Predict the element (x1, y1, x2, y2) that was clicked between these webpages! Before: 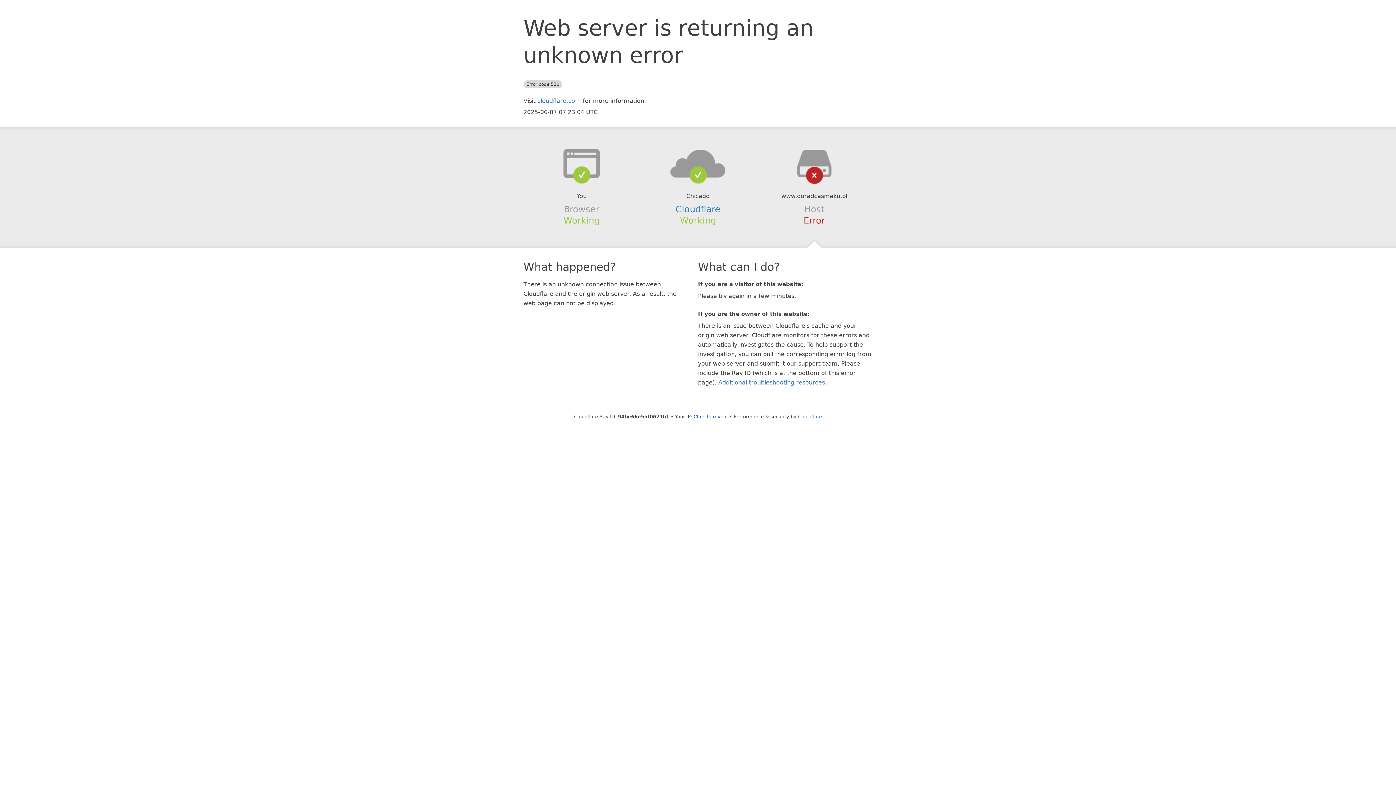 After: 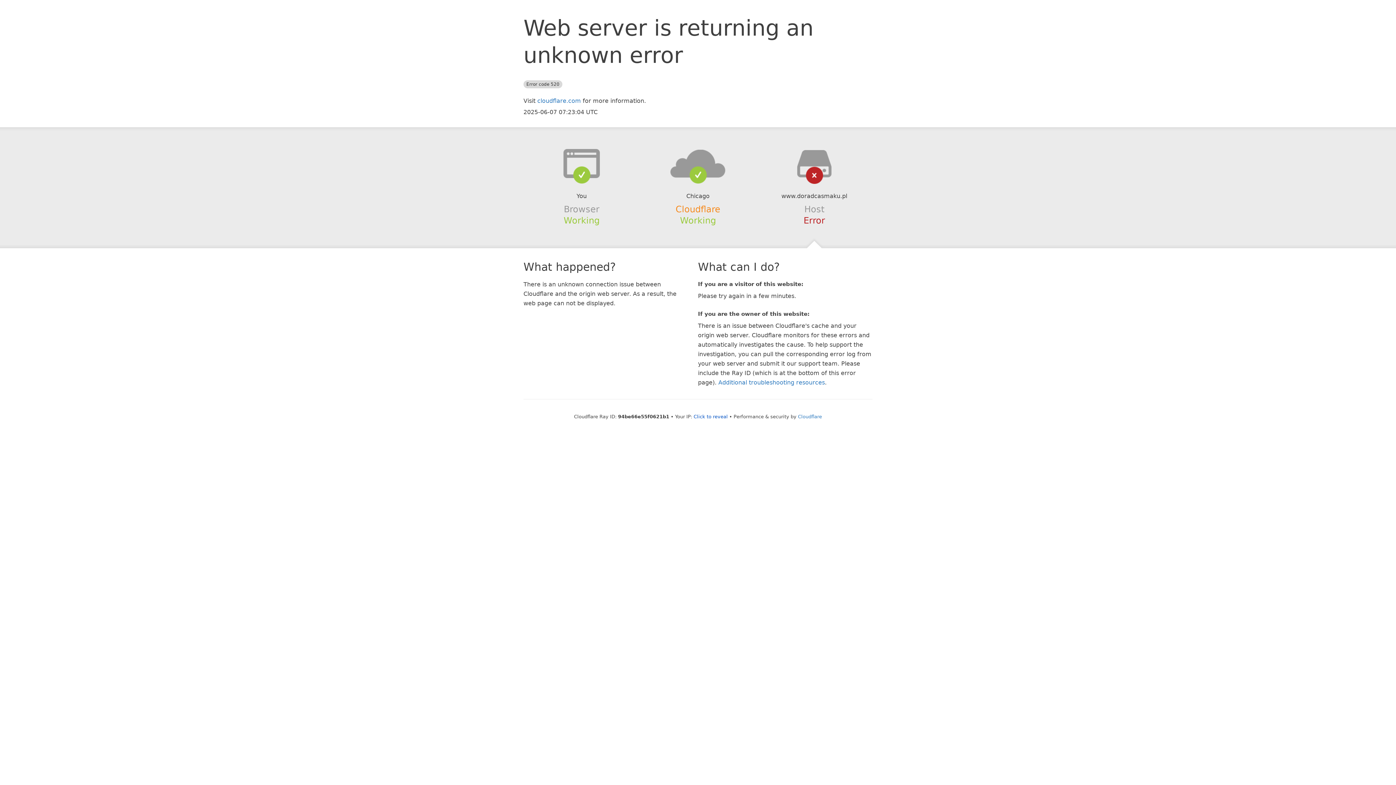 Action: bbox: (675, 204, 720, 214) label: Cloudflare